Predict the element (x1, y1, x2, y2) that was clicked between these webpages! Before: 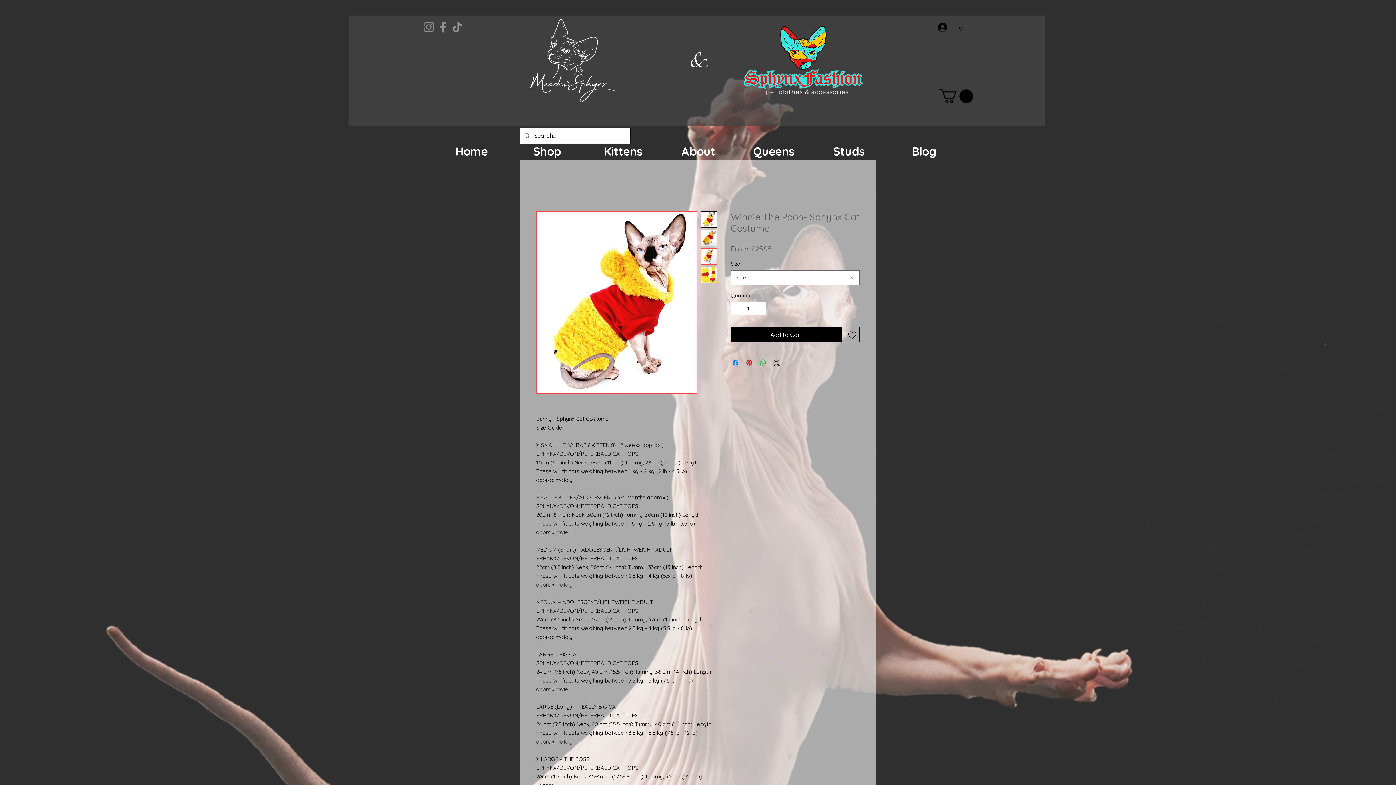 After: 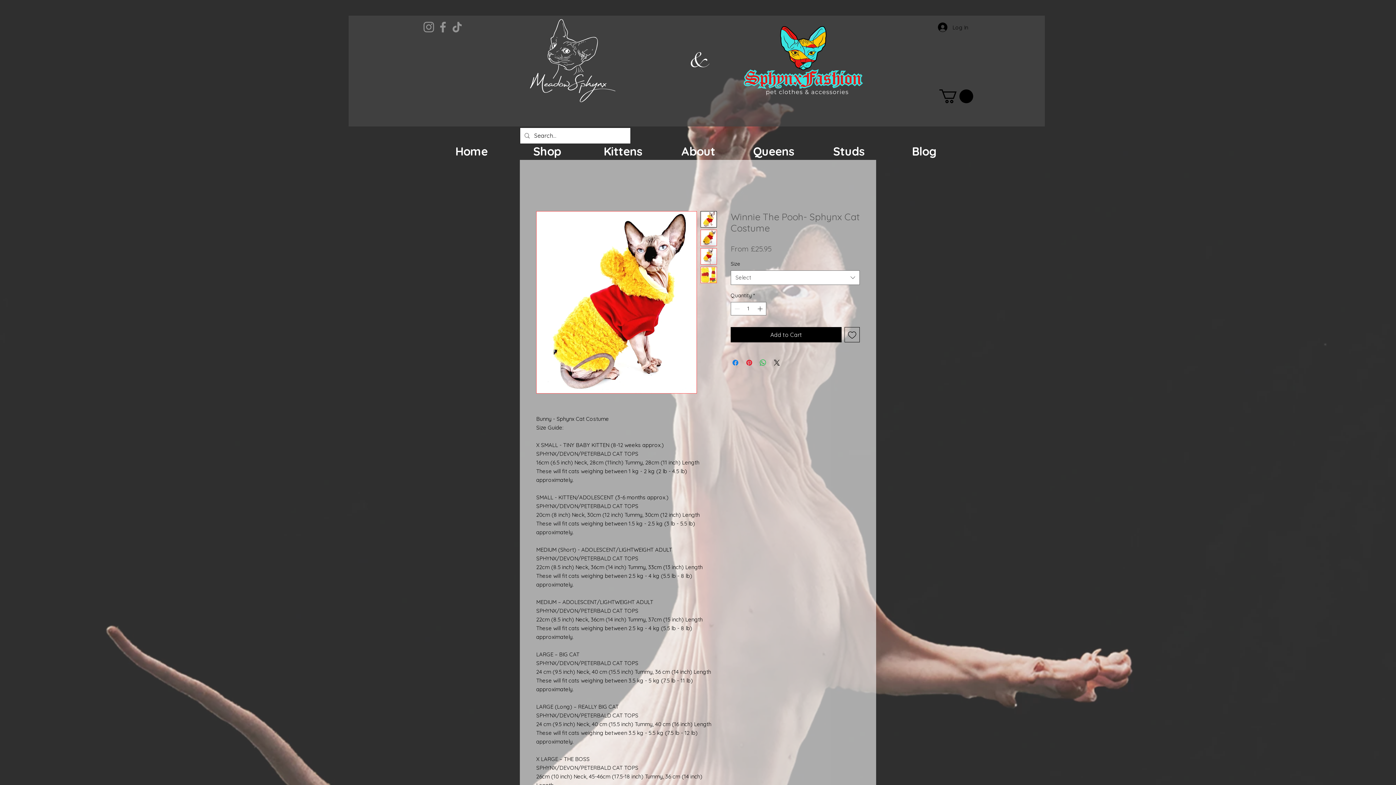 Action: bbox: (700, 248, 717, 264)